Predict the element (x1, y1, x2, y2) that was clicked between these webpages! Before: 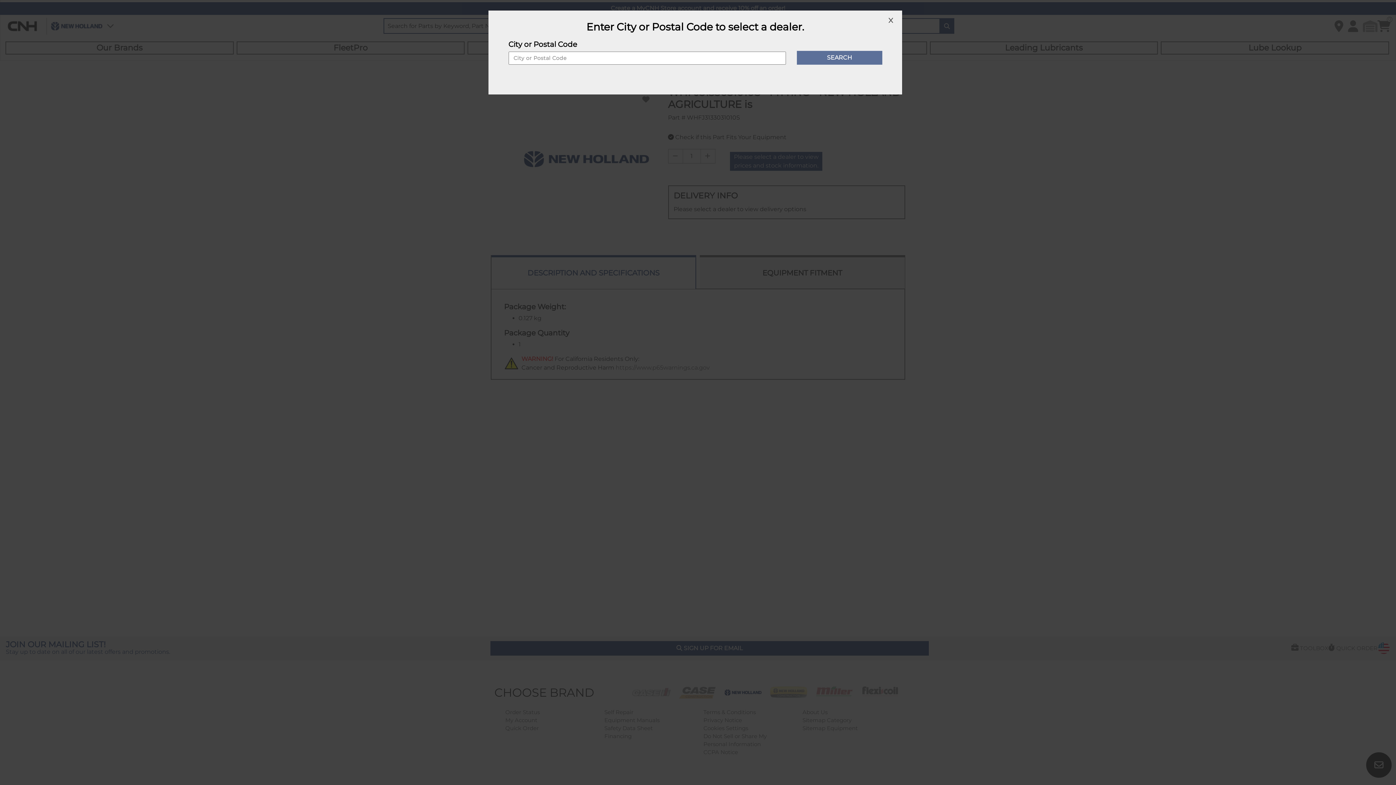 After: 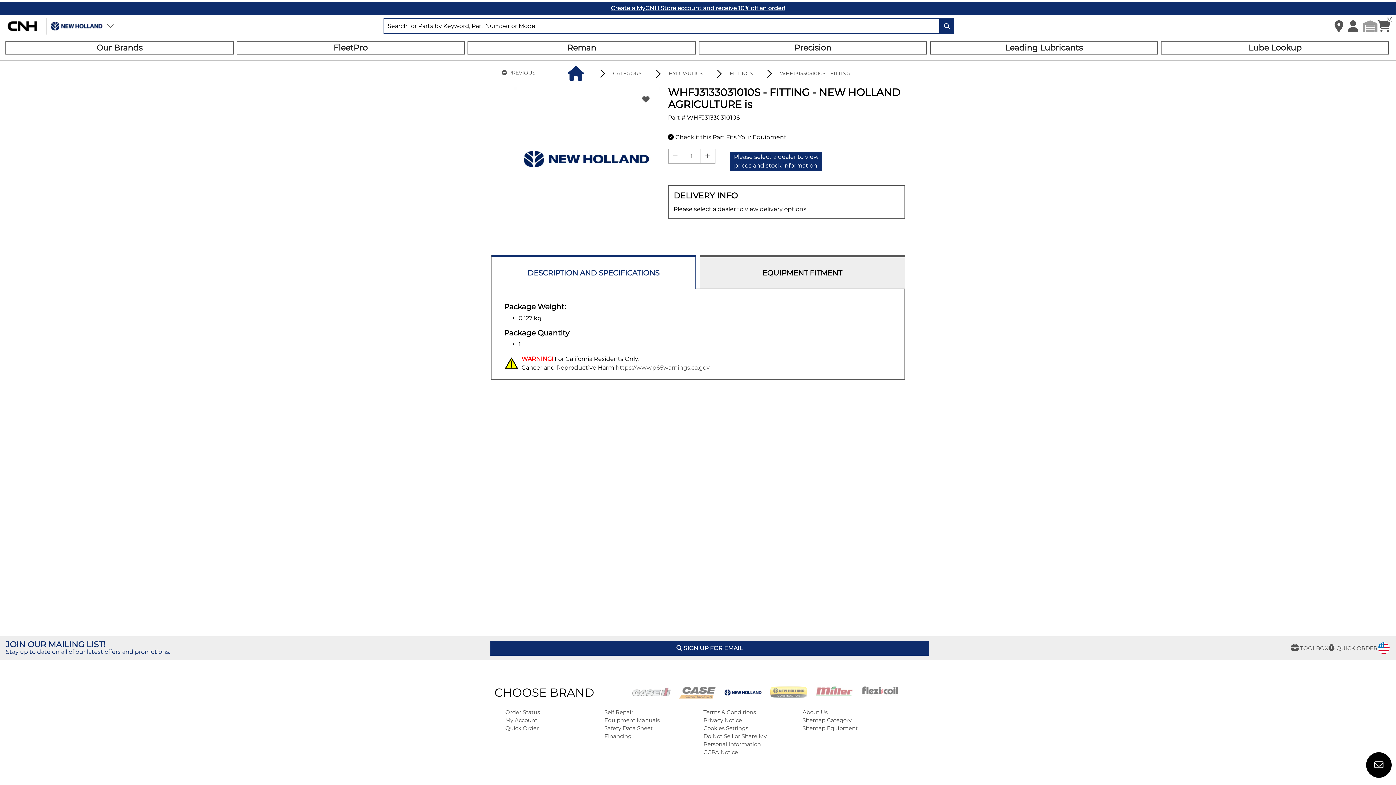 Action: bbox: (888, 16, 893, 24) label: close